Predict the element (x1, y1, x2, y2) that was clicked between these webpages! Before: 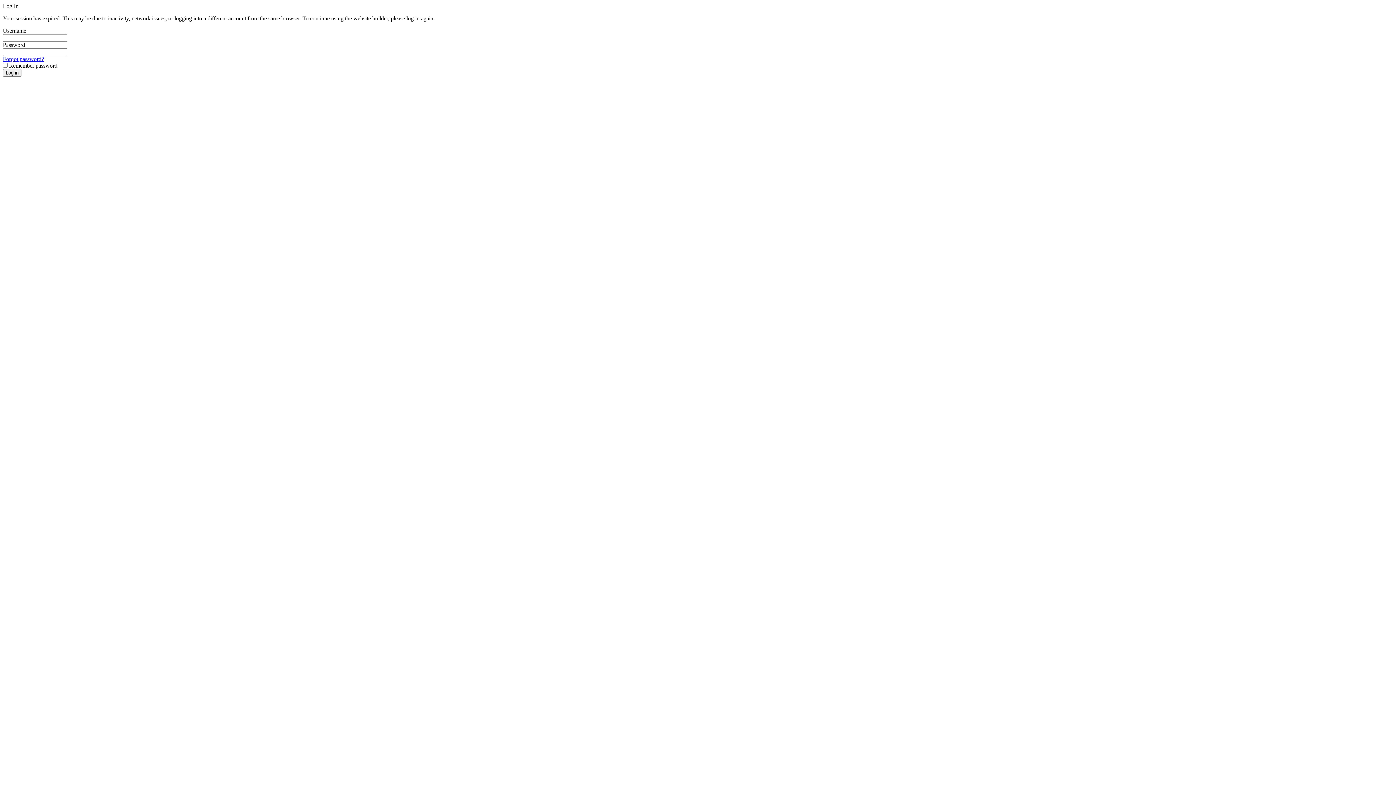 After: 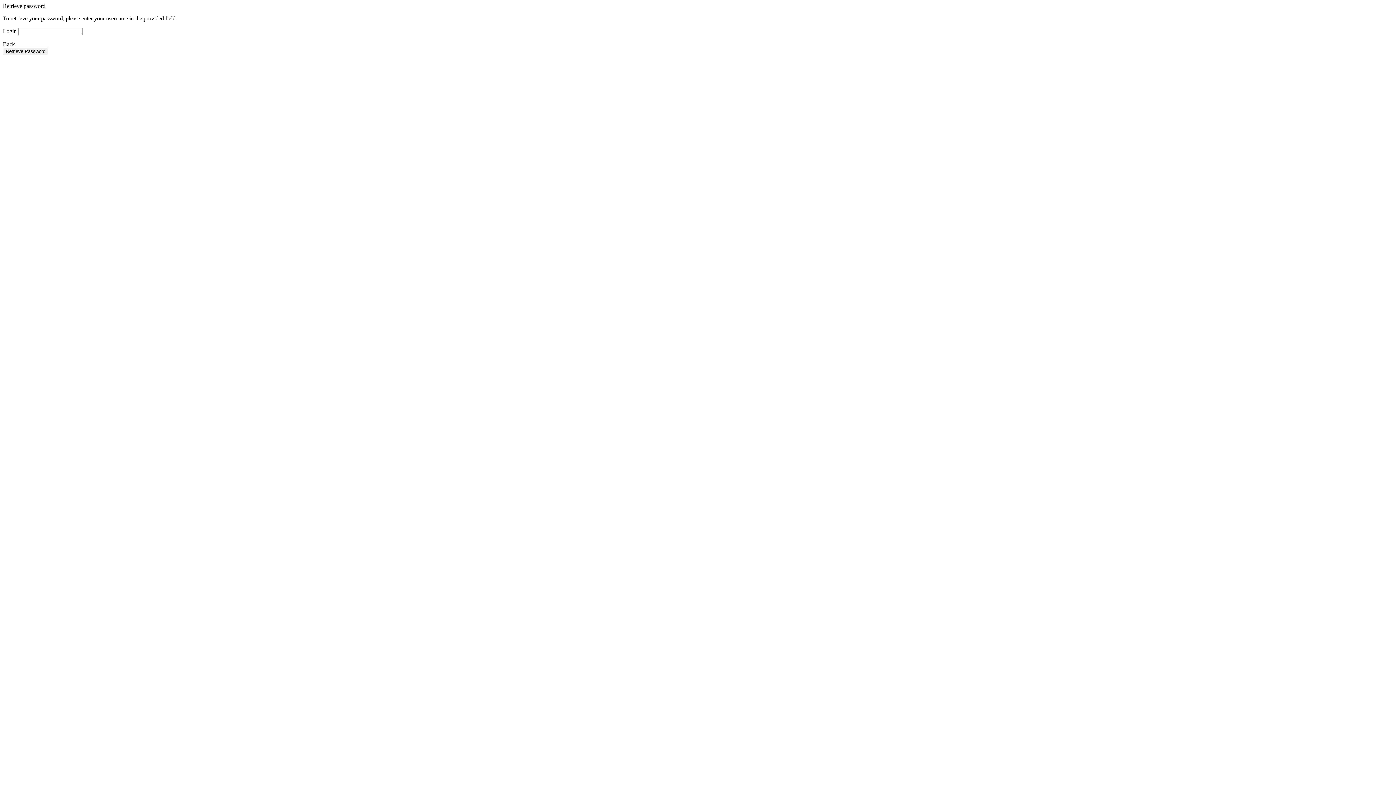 Action: label: Forgot password? bbox: (2, 56, 44, 62)